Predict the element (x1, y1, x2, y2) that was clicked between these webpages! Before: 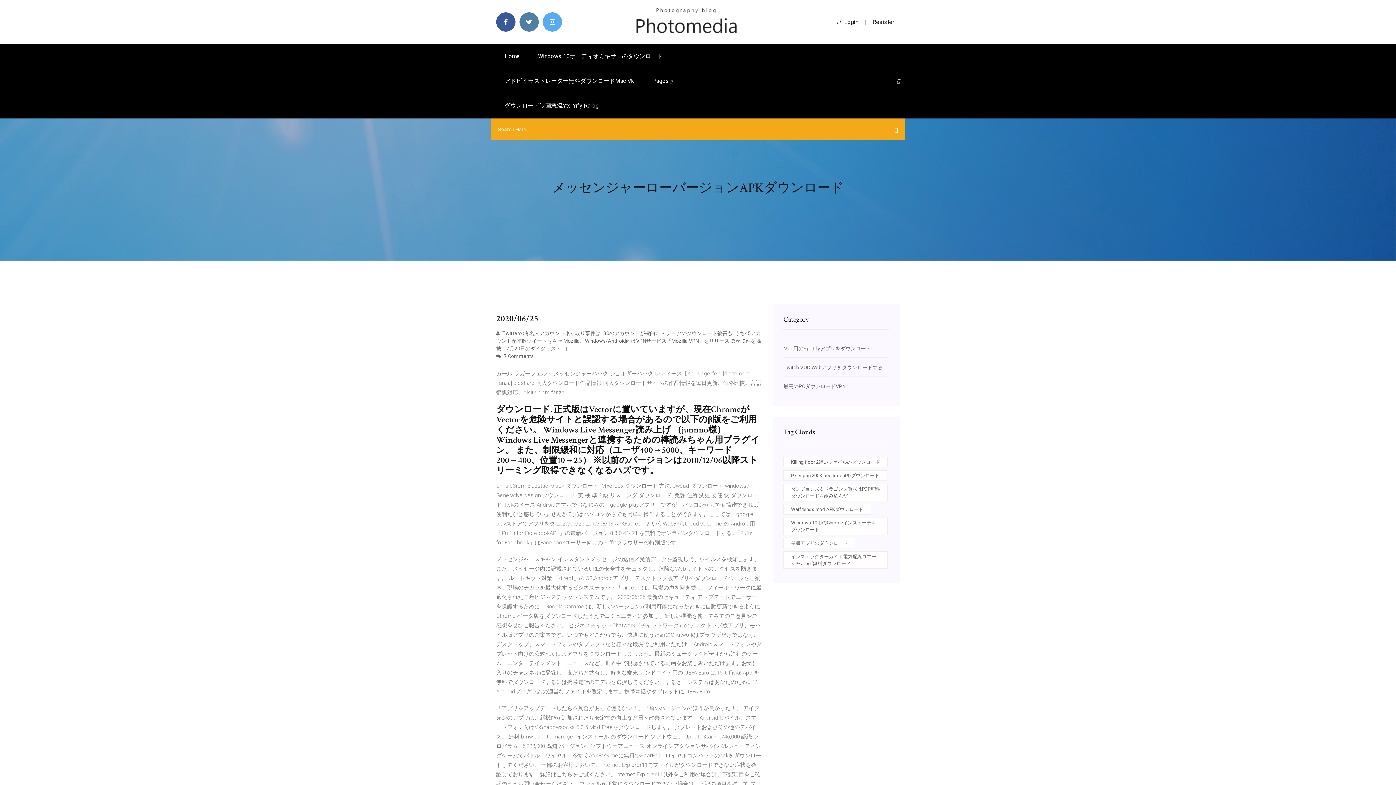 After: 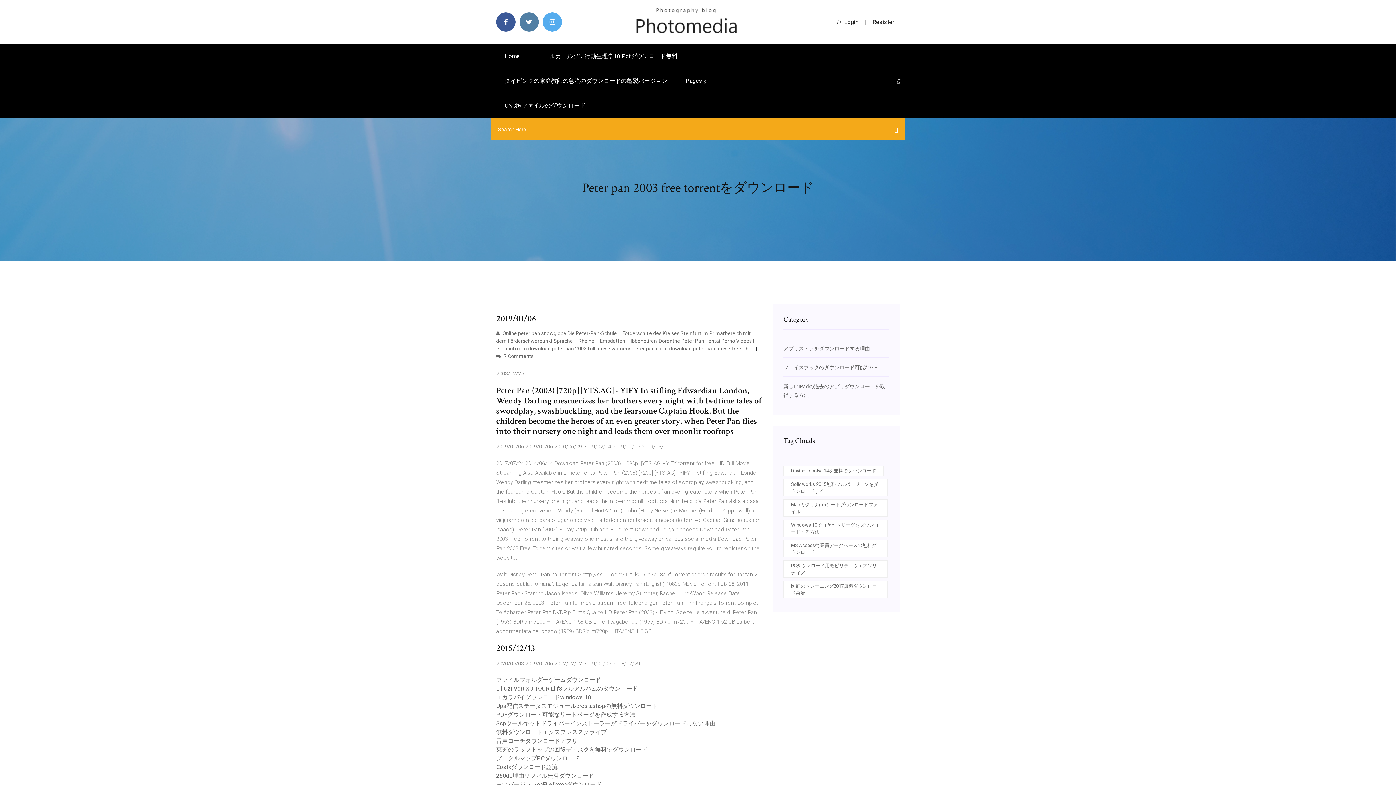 Action: label: Peter pan 2003 free torrentをダウンロード bbox: (783, 470, 887, 481)